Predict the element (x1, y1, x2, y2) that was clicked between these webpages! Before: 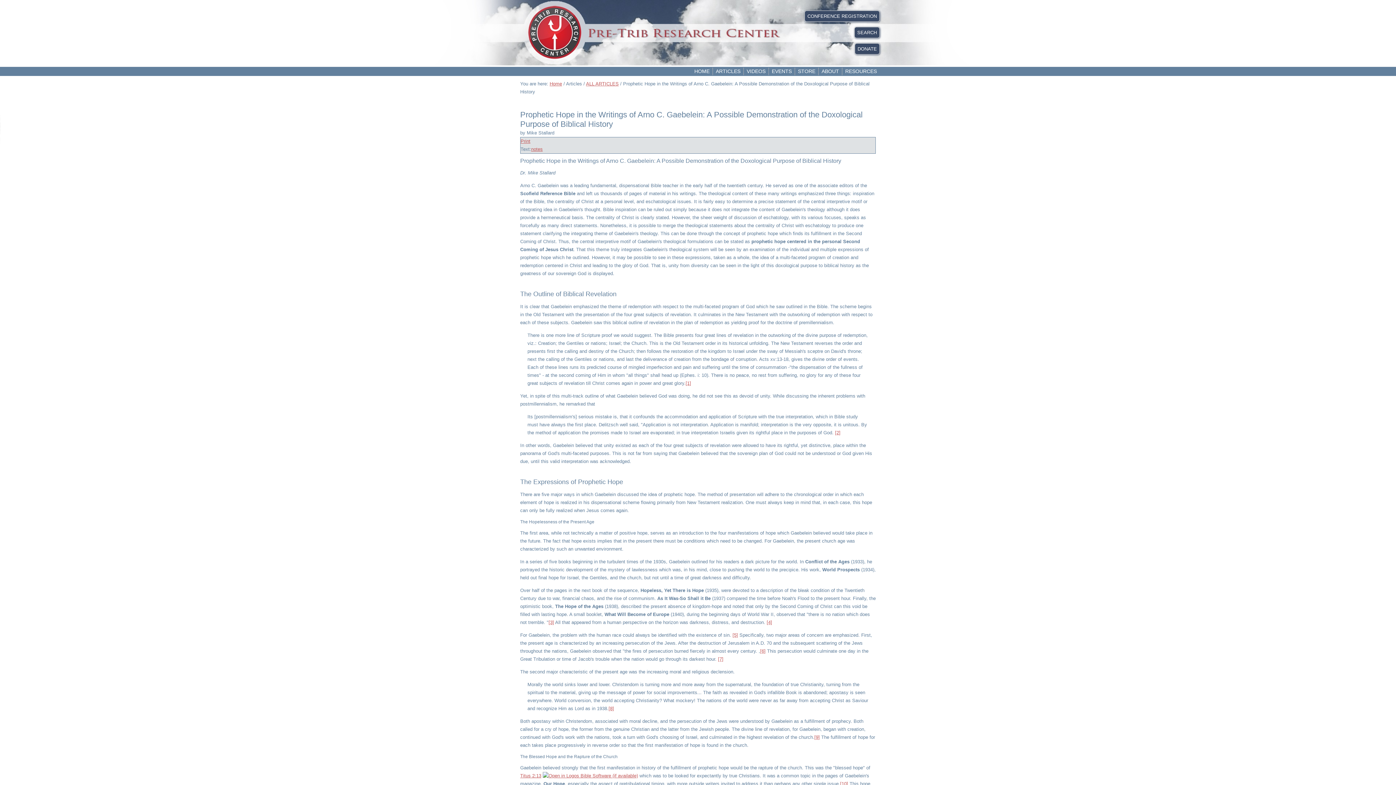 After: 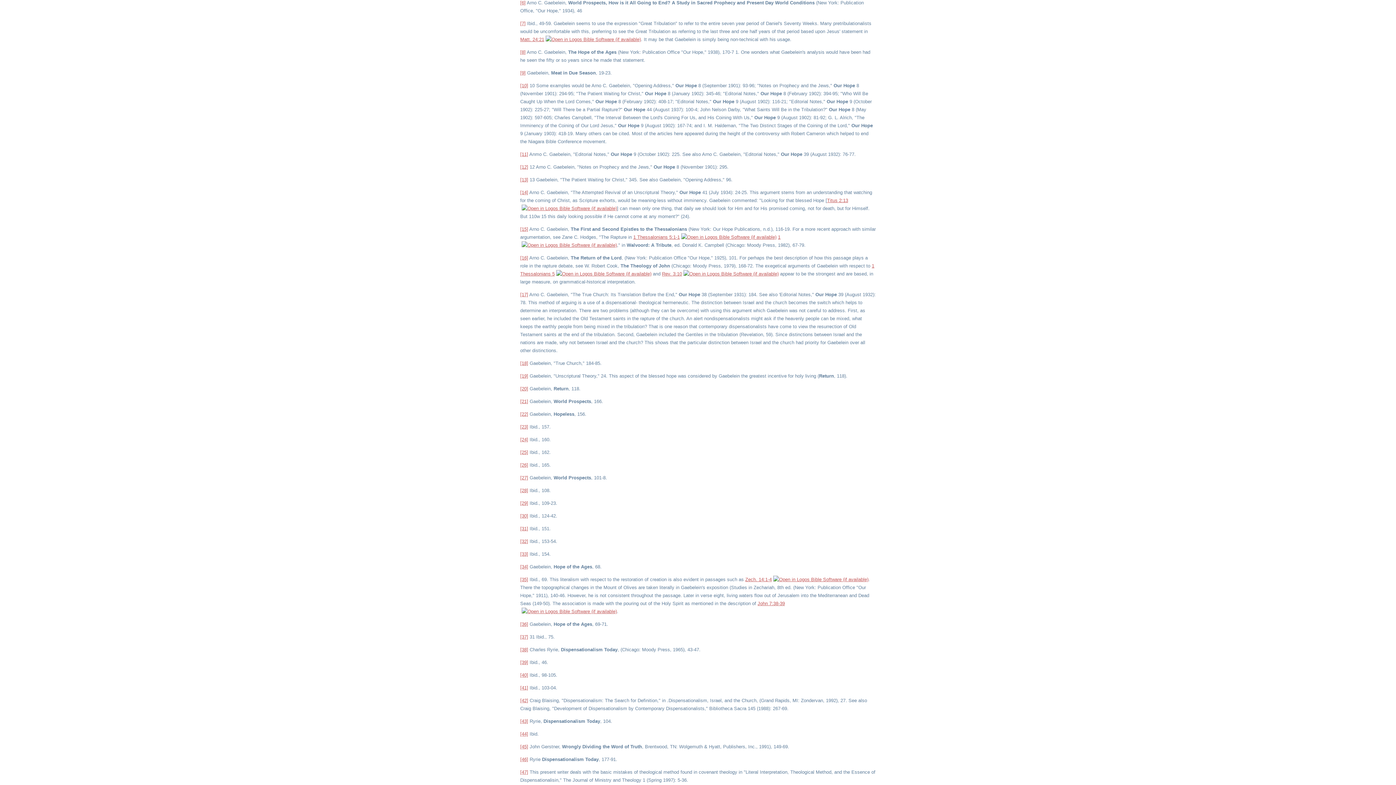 Action: bbox: (760, 648, 765, 654) label: [6]